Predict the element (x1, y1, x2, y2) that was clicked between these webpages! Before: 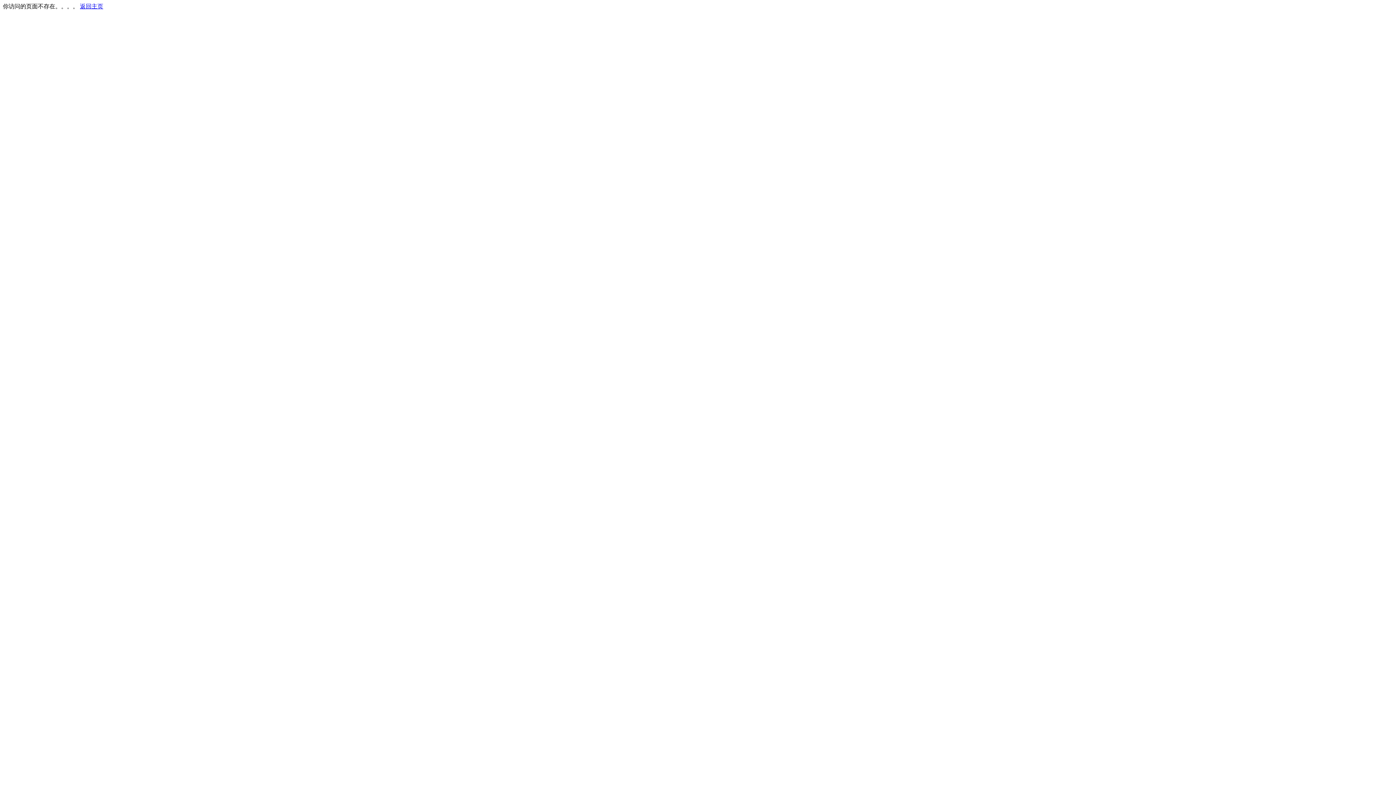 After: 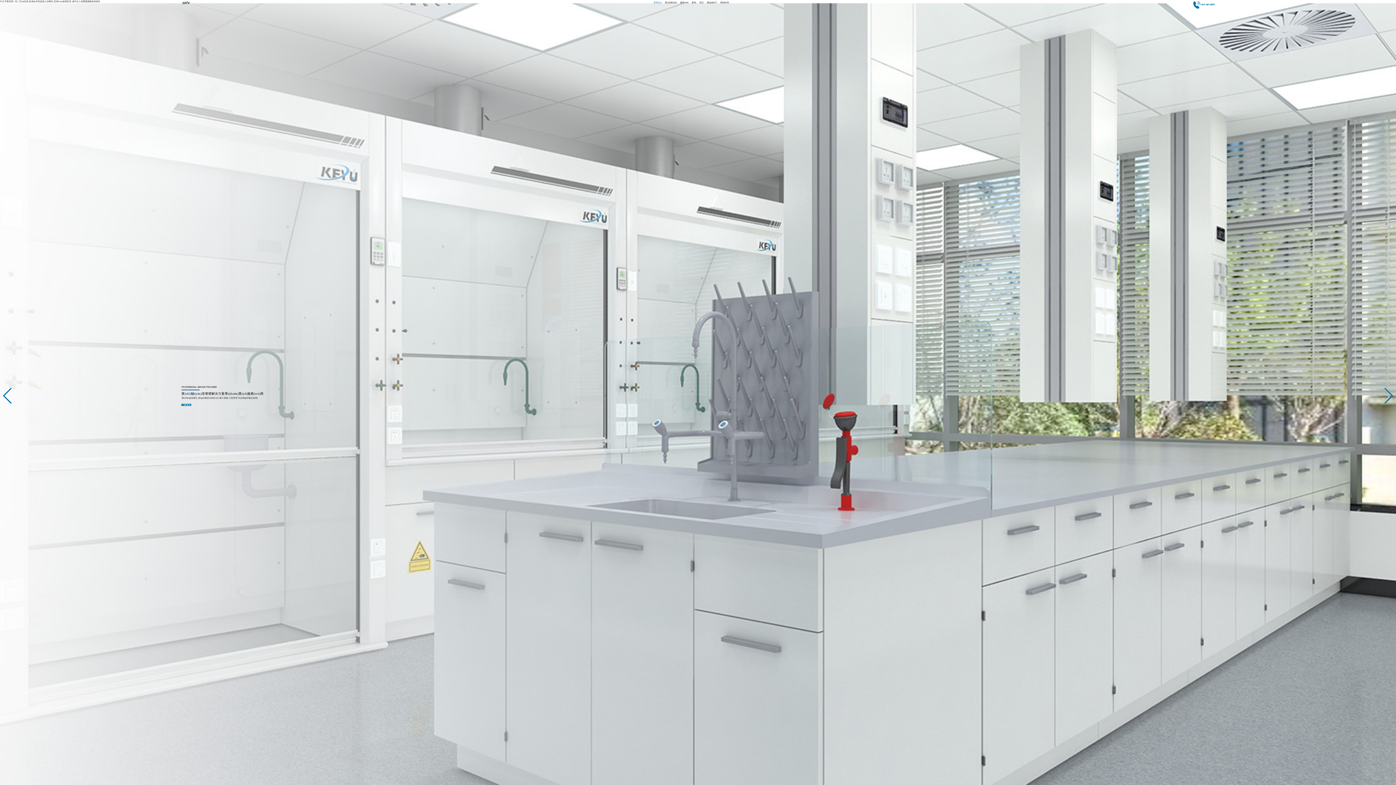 Action: label: 返回主页 bbox: (80, 3, 103, 9)